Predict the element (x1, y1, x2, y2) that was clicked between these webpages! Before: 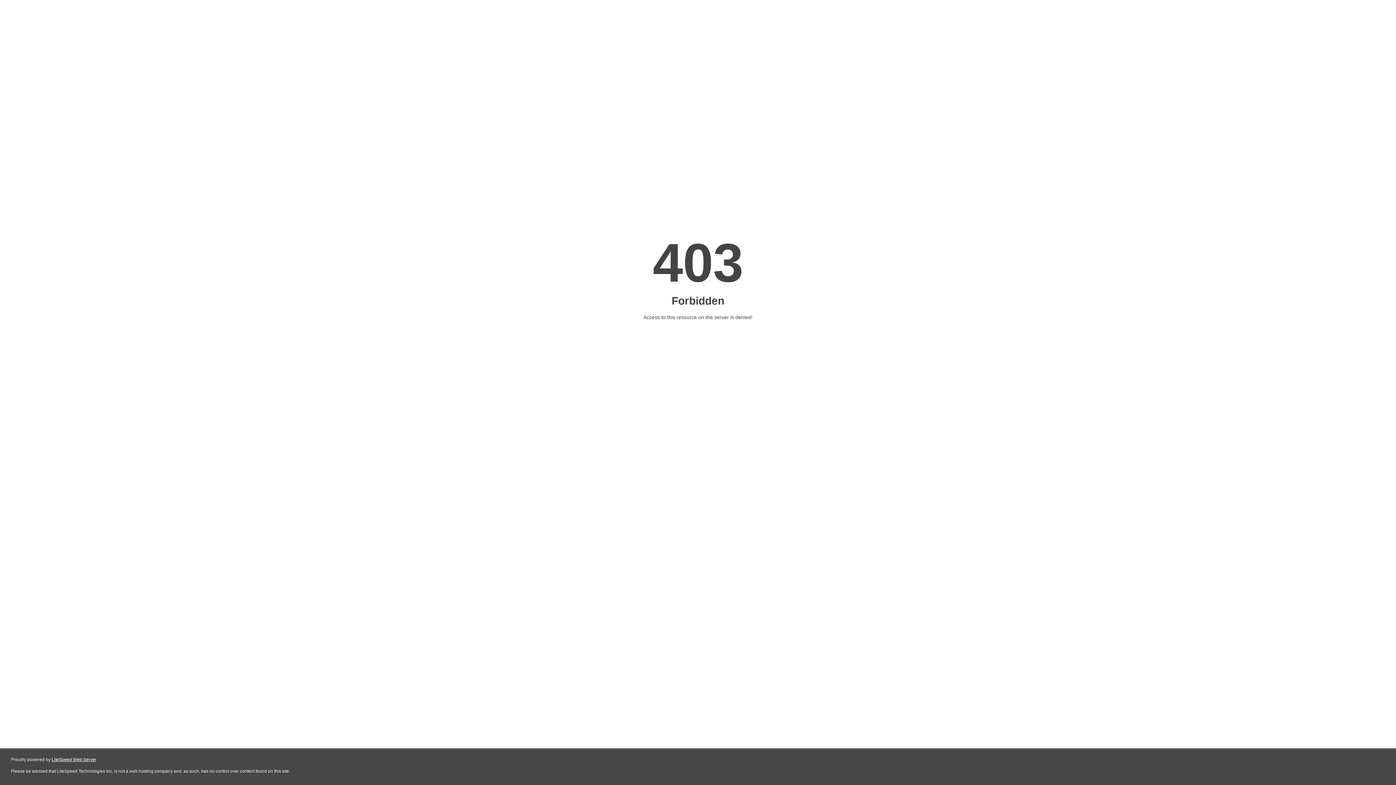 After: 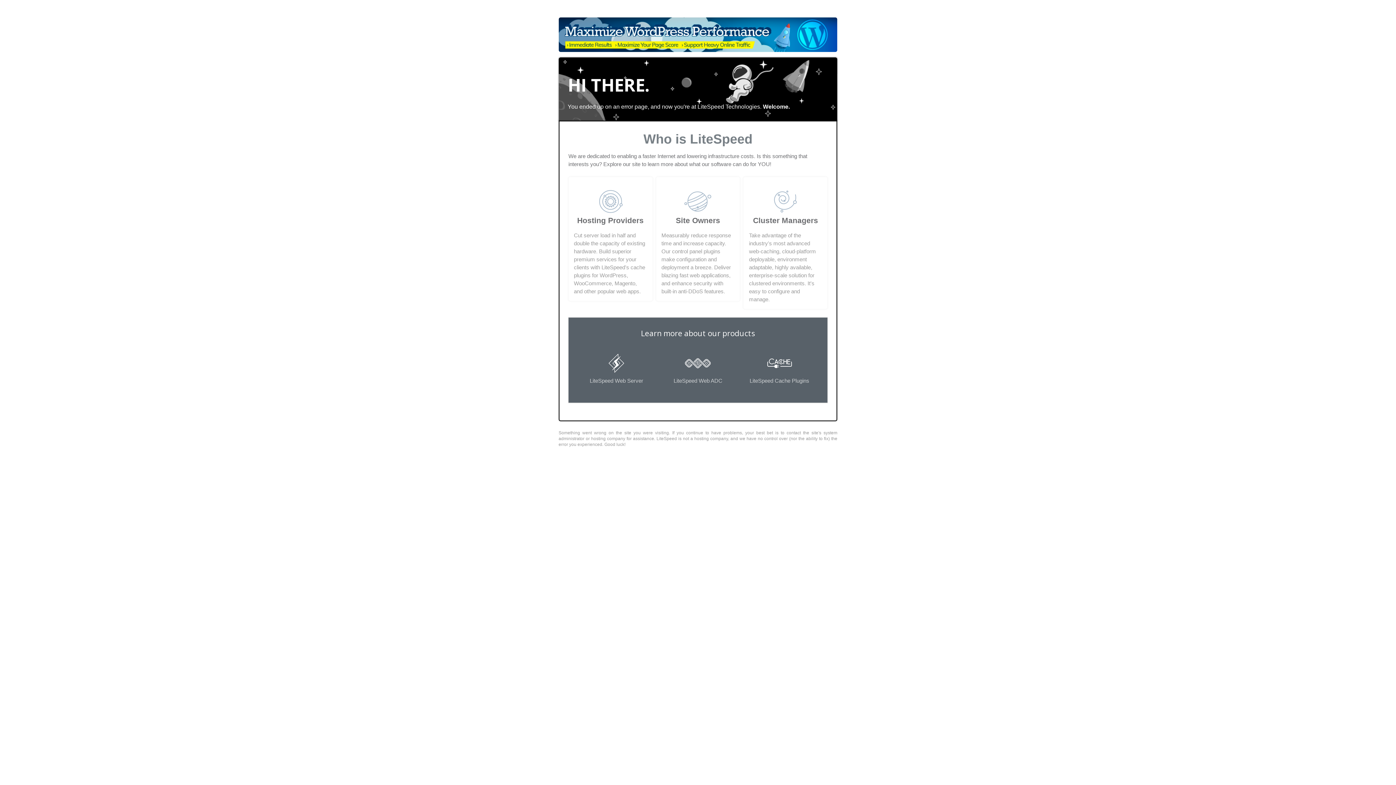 Action: label: LiteSpeed Web Server bbox: (51, 757, 96, 762)